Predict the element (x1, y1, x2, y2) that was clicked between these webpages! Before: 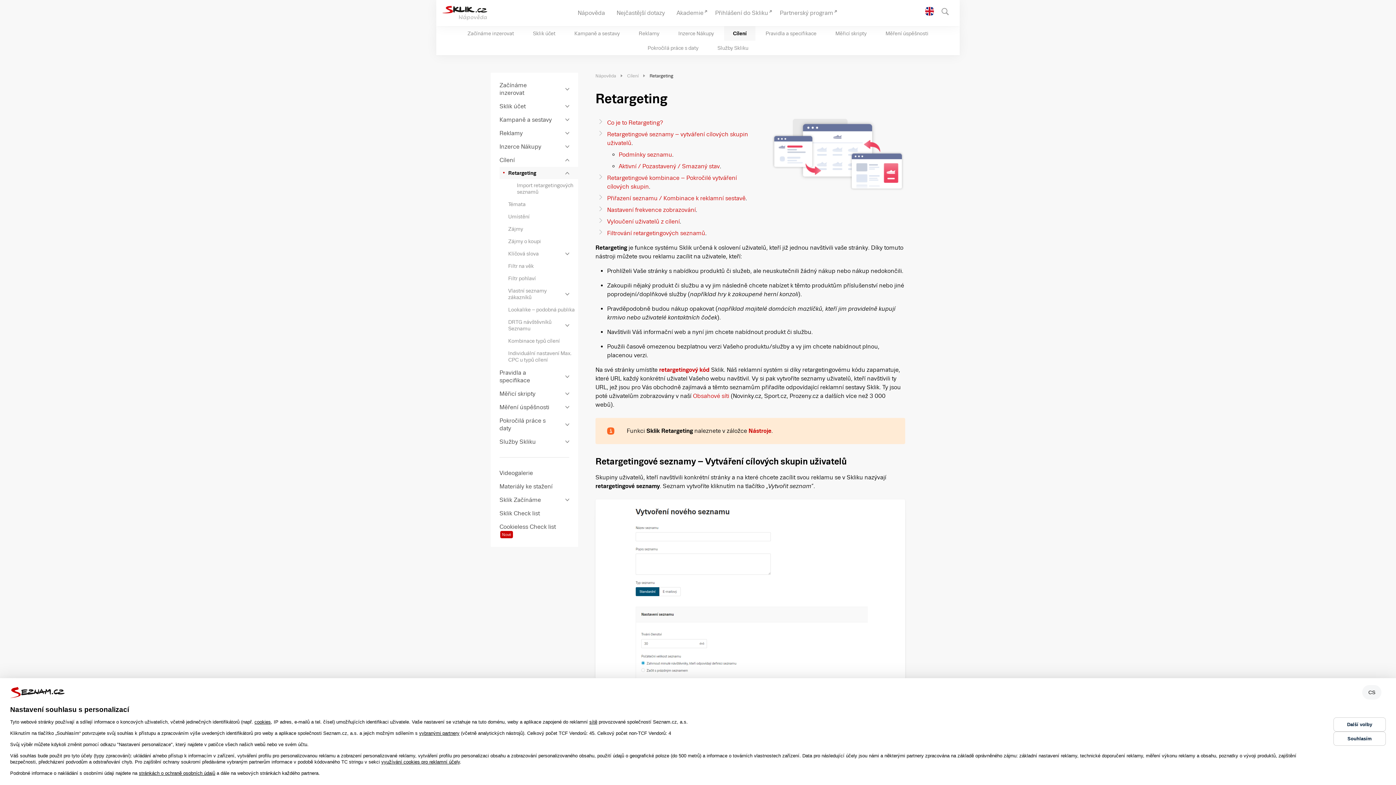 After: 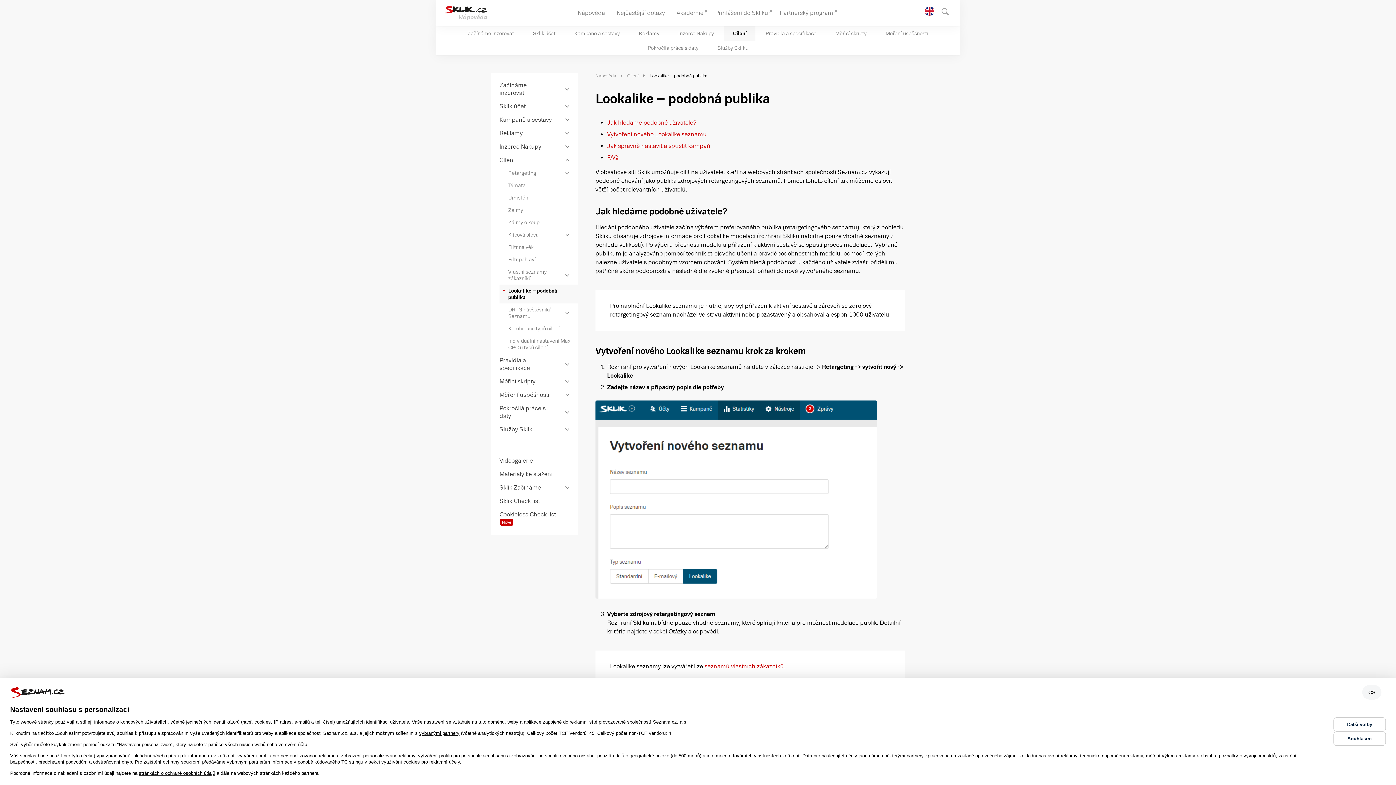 Action: label: Lookalike – podobná publika bbox: (499, 303, 578, 316)